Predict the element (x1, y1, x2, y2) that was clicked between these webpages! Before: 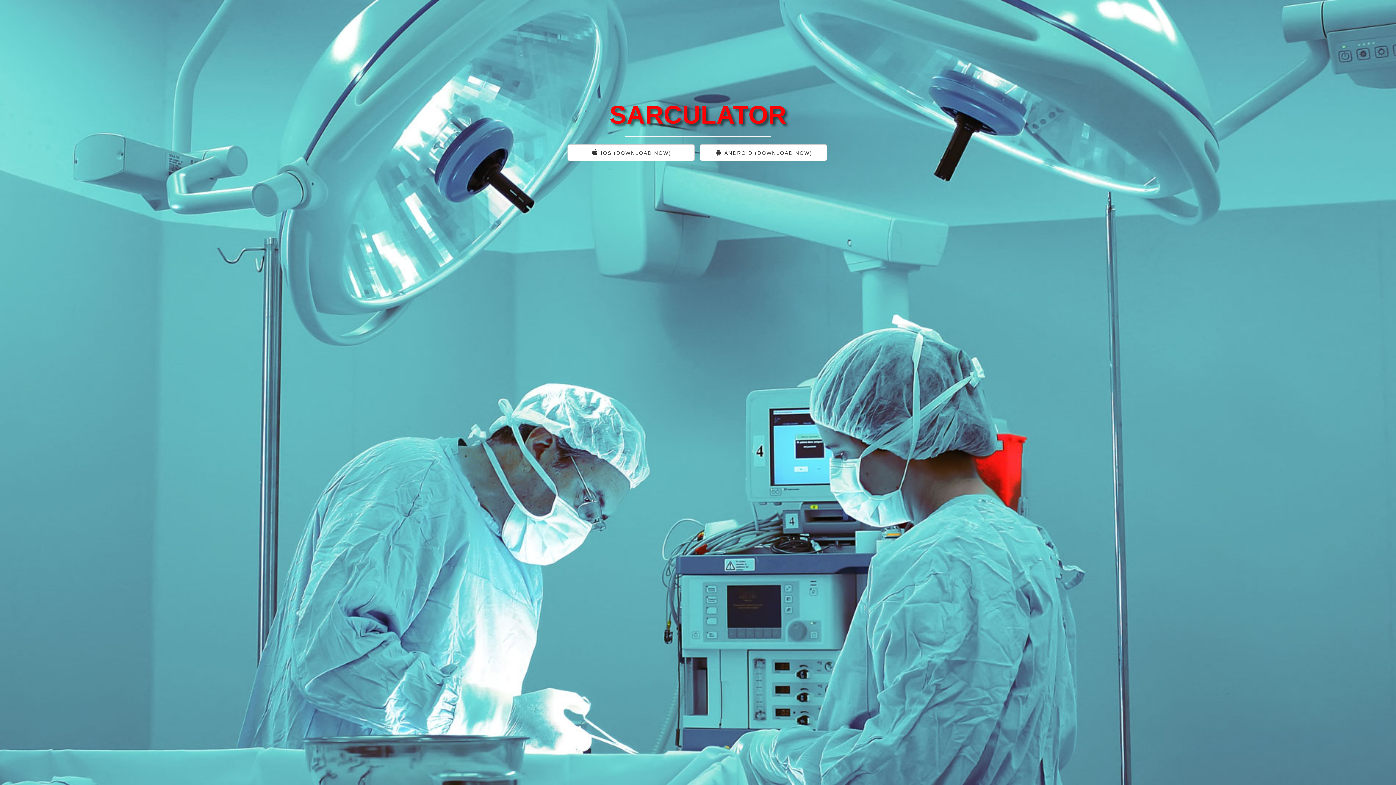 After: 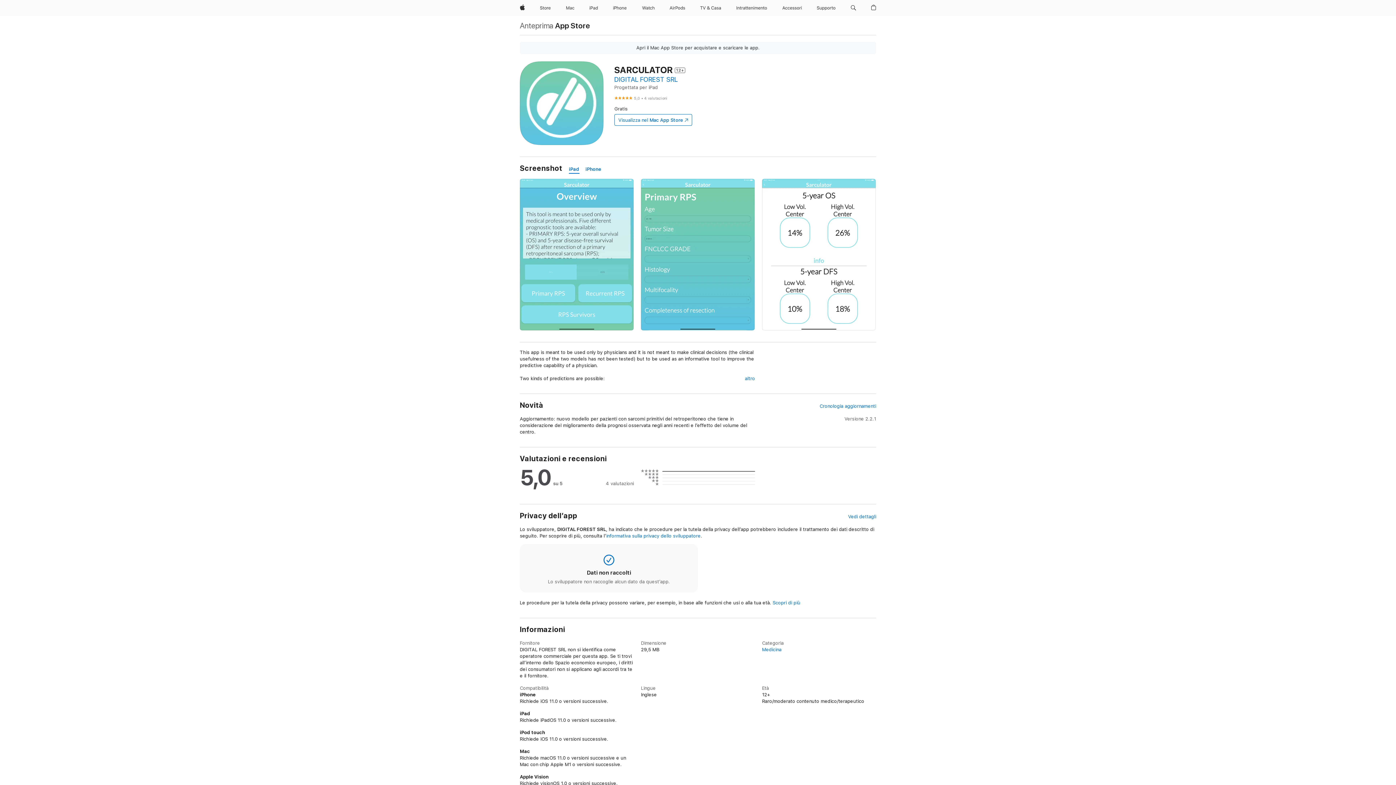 Action: label:  IOS (DOWNLOAD NOW) bbox: (567, 144, 694, 161)